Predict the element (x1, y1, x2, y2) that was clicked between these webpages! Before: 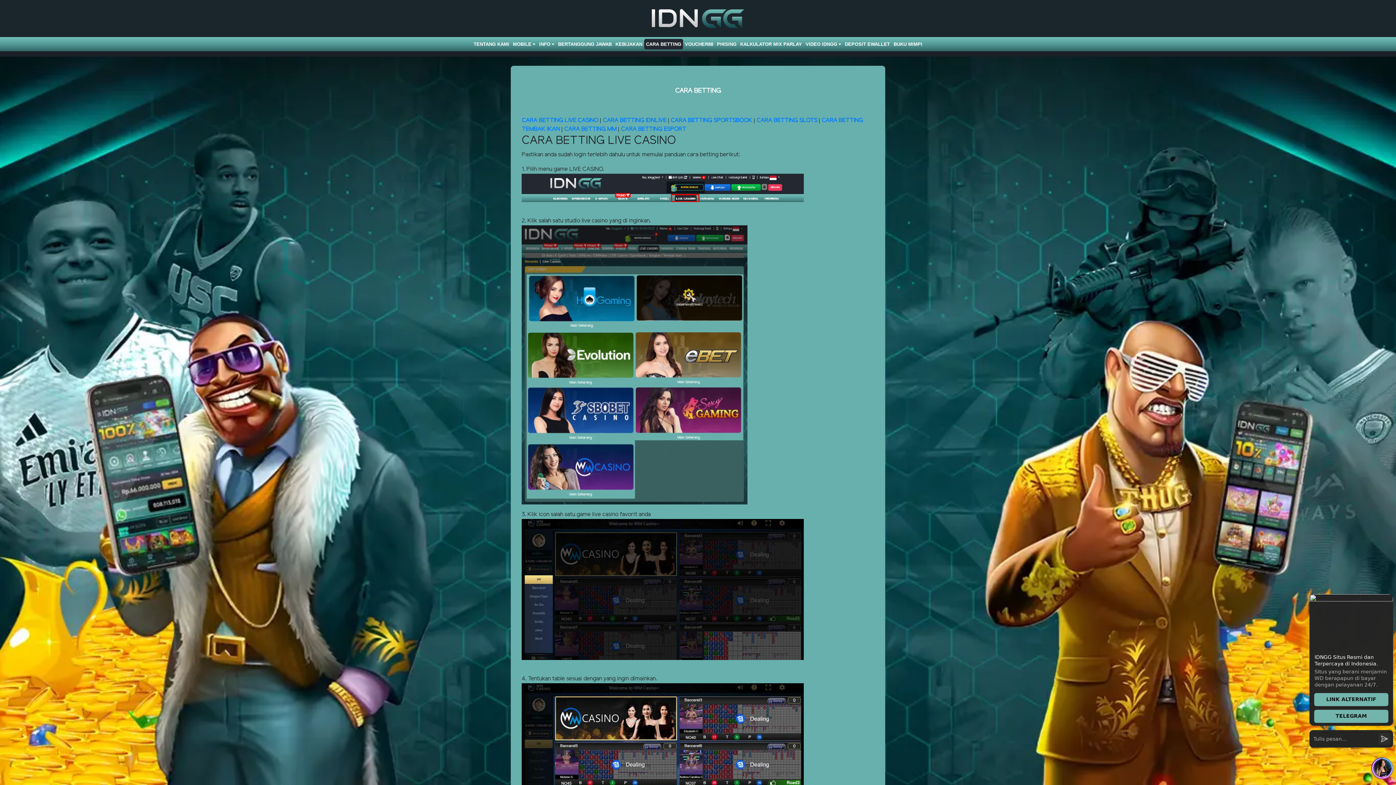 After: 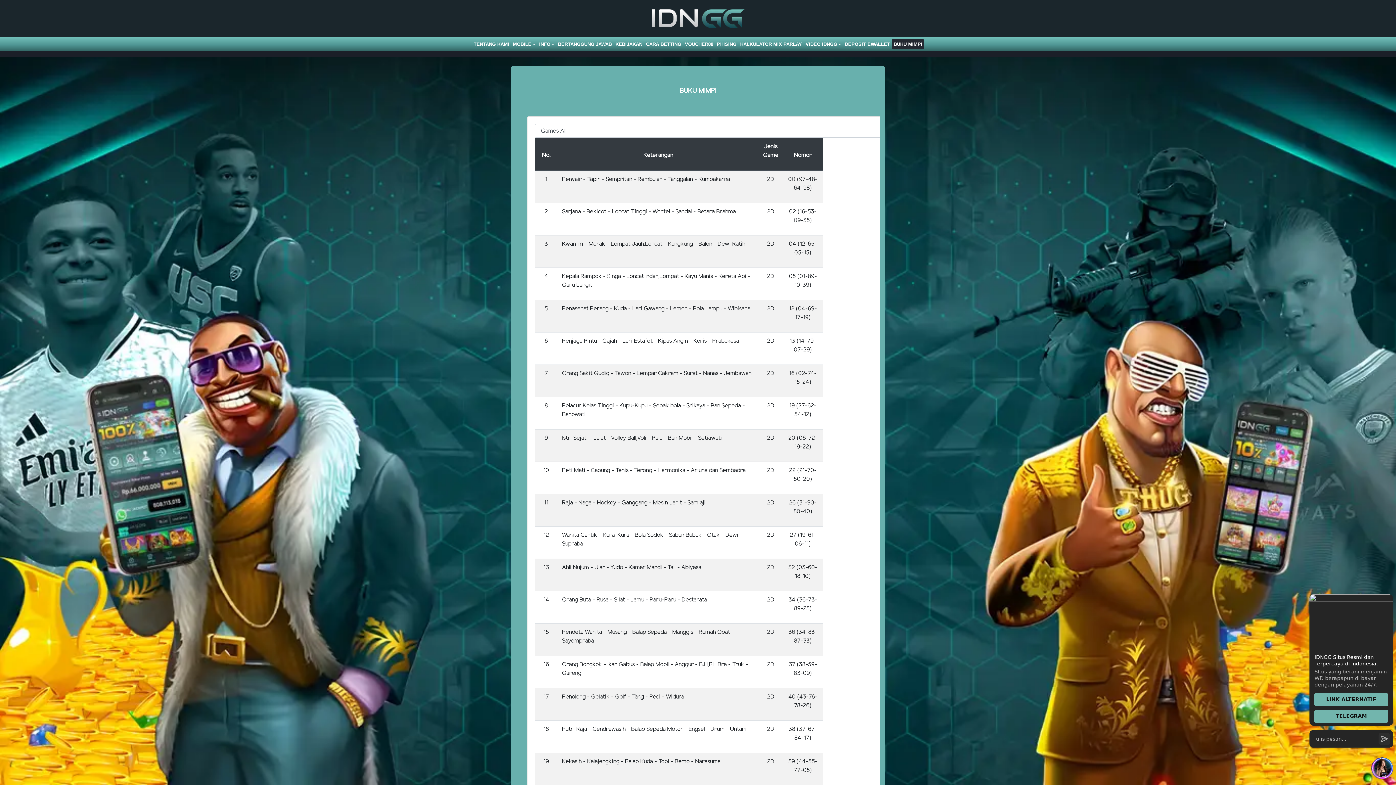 Action: bbox: (892, 39, 924, 49) label: BUKU MIMPI